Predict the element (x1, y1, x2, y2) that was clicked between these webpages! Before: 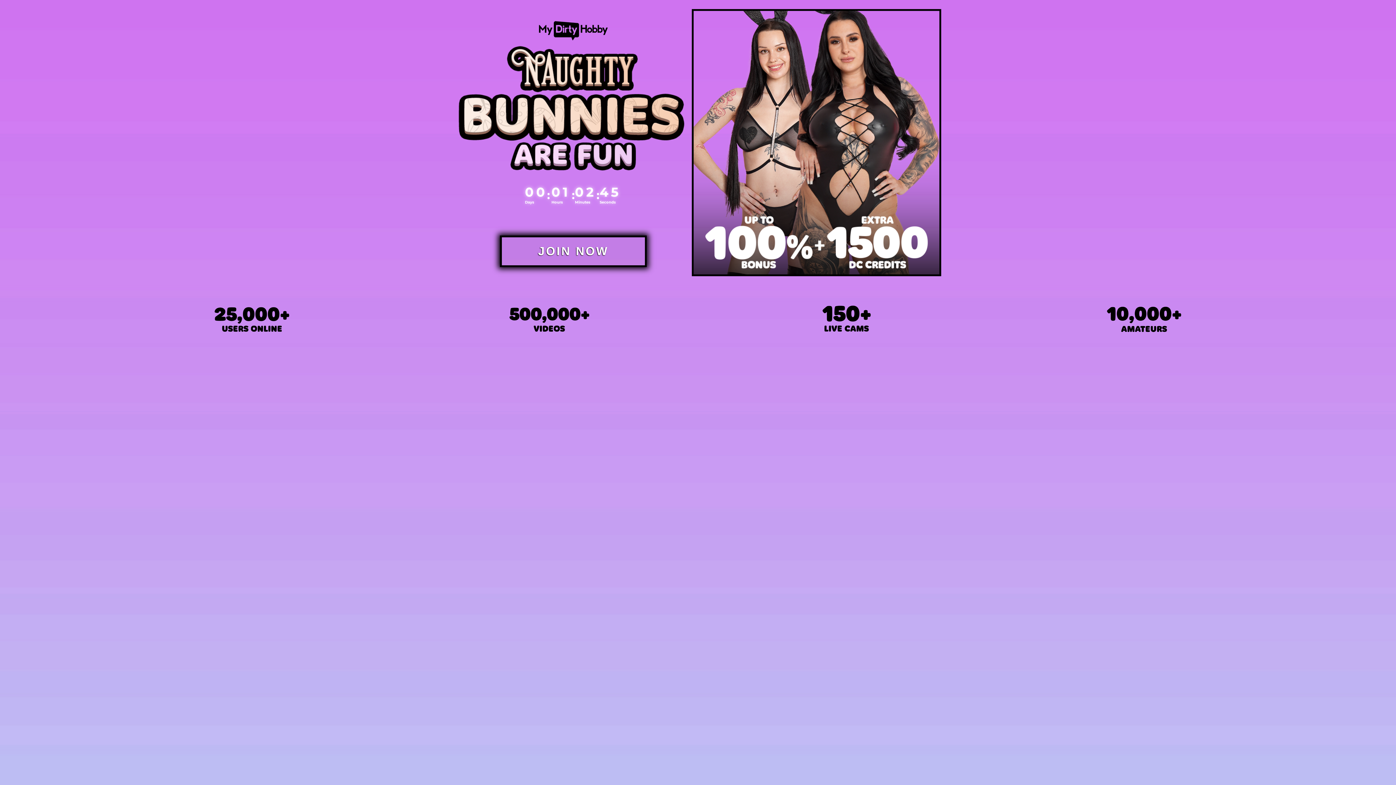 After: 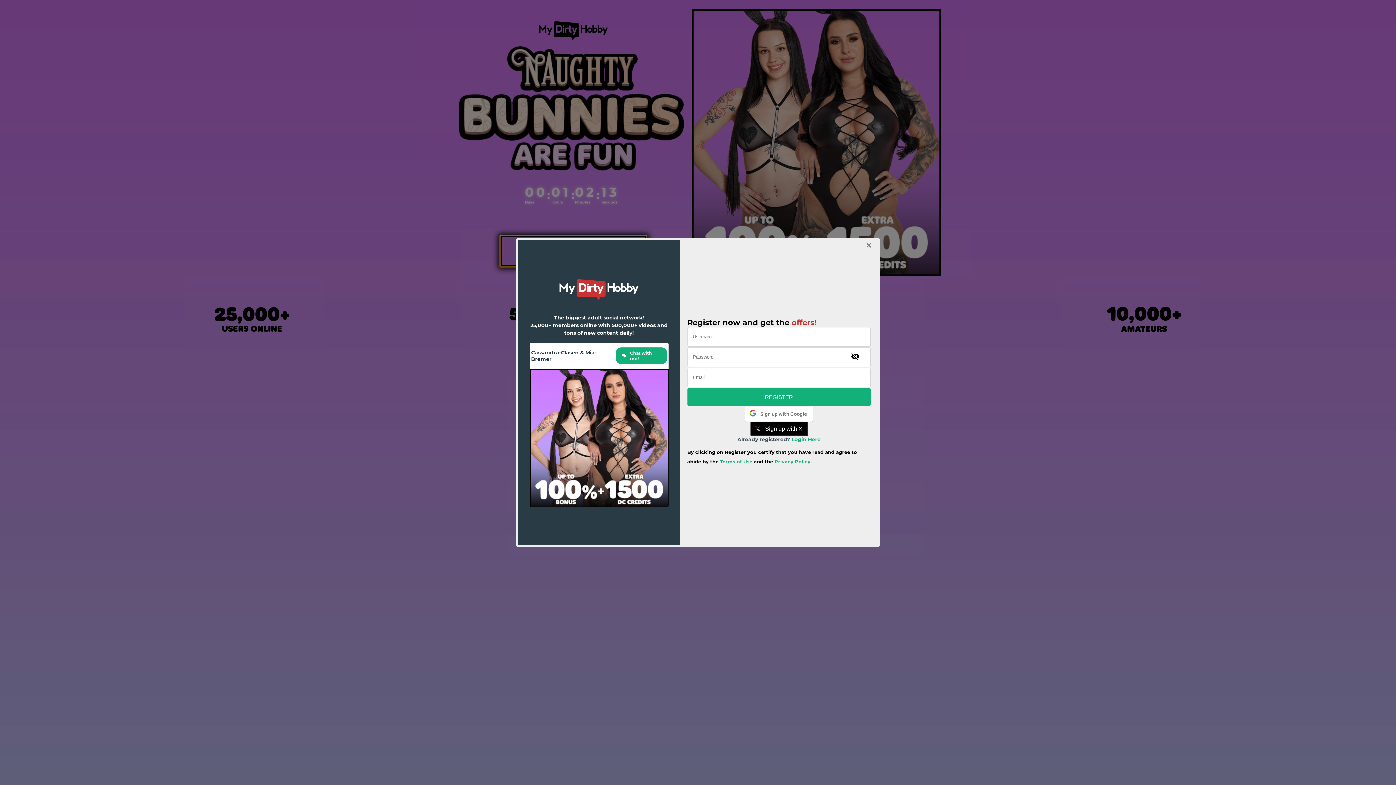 Action: bbox: (500, 235, 646, 267) label: JOIN NOW